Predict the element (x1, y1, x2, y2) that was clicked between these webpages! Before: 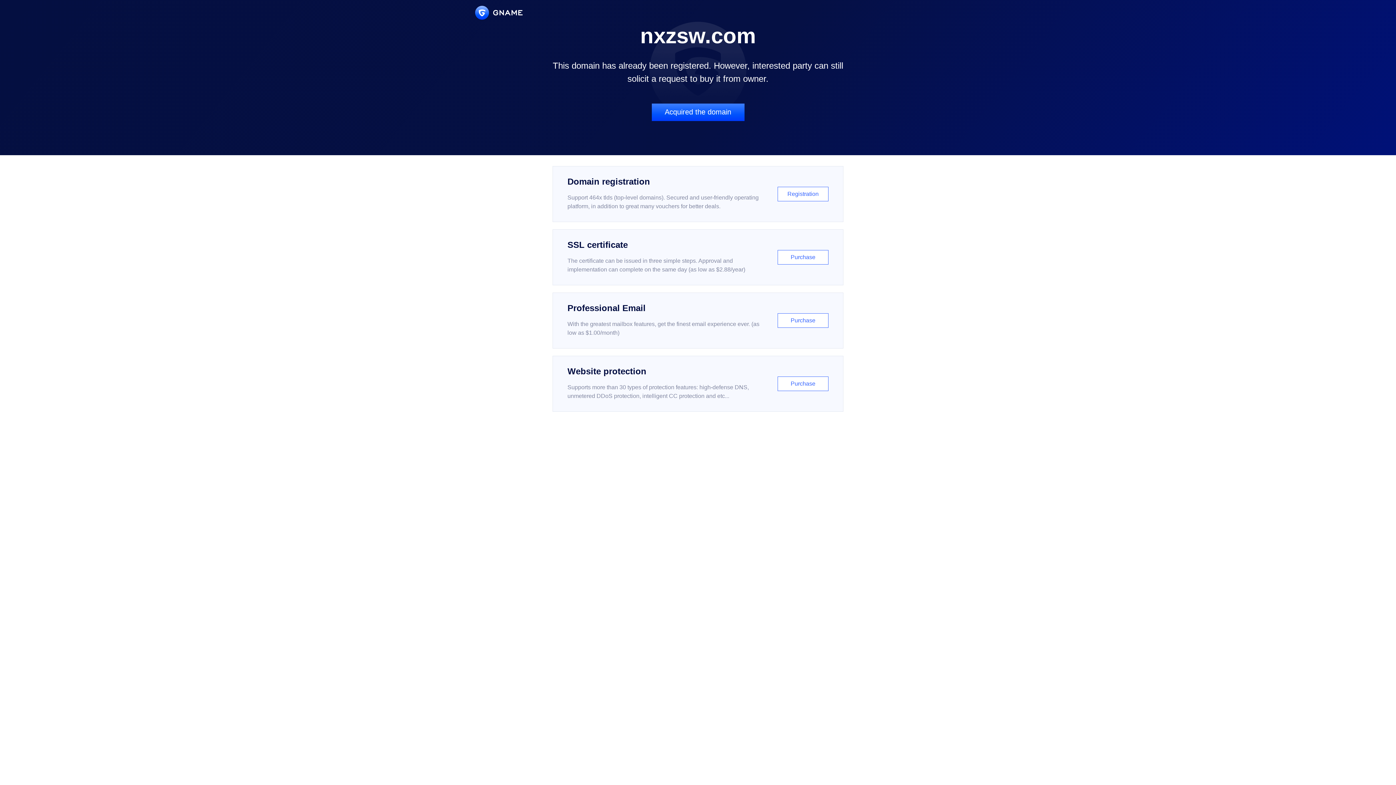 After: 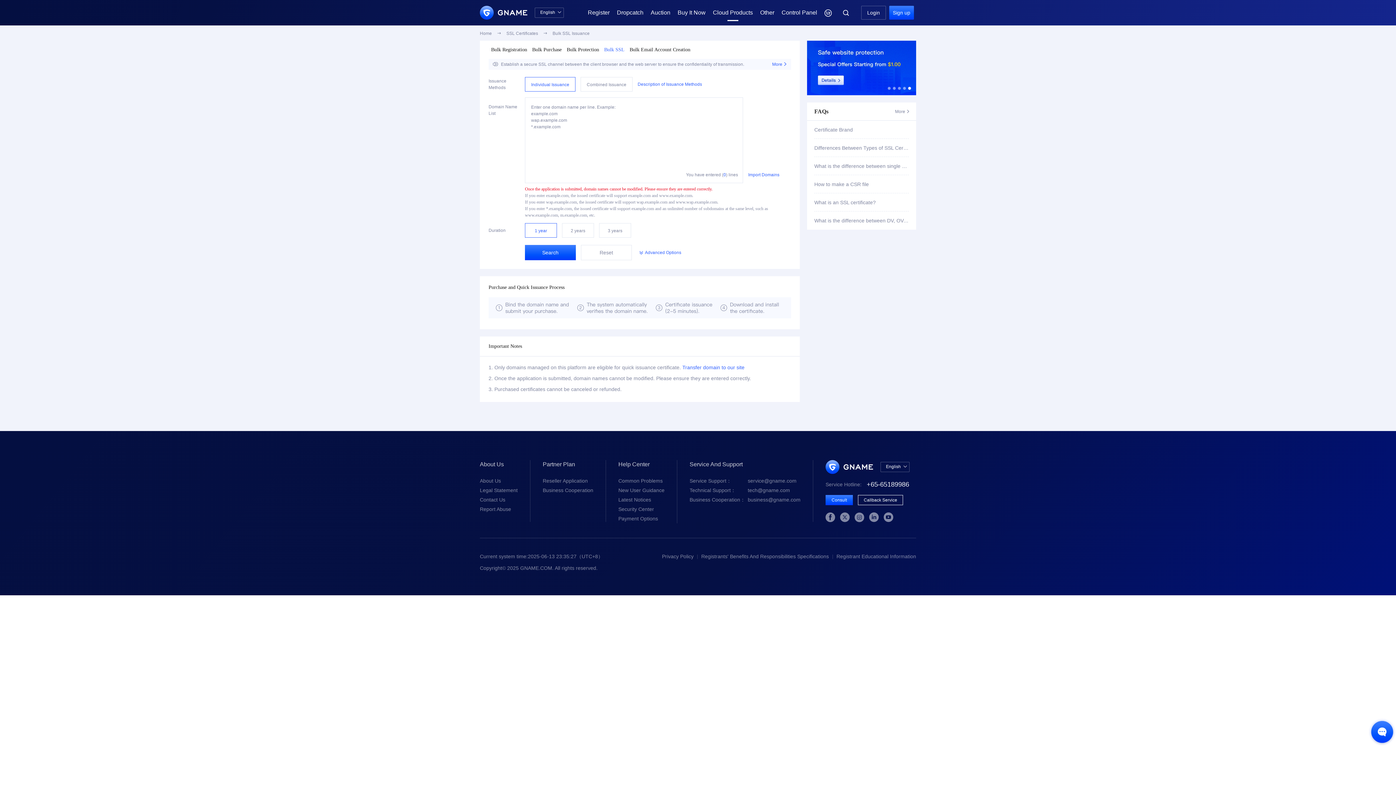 Action: bbox: (552, 229, 843, 285) label: SSL certificate

The certificate can be issued in three simple steps. Approval and implementation can complete on the same day (as low as $2.88/year)

Purchase